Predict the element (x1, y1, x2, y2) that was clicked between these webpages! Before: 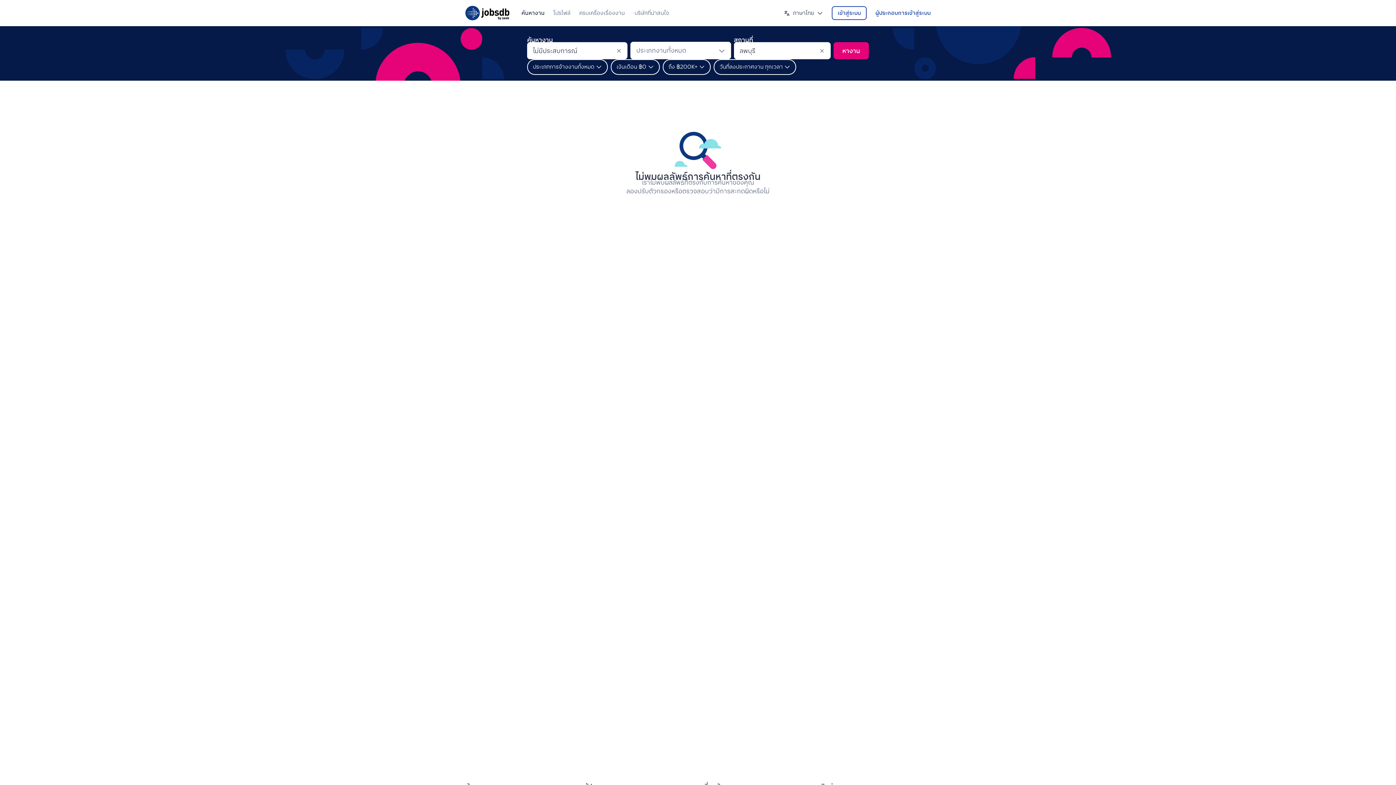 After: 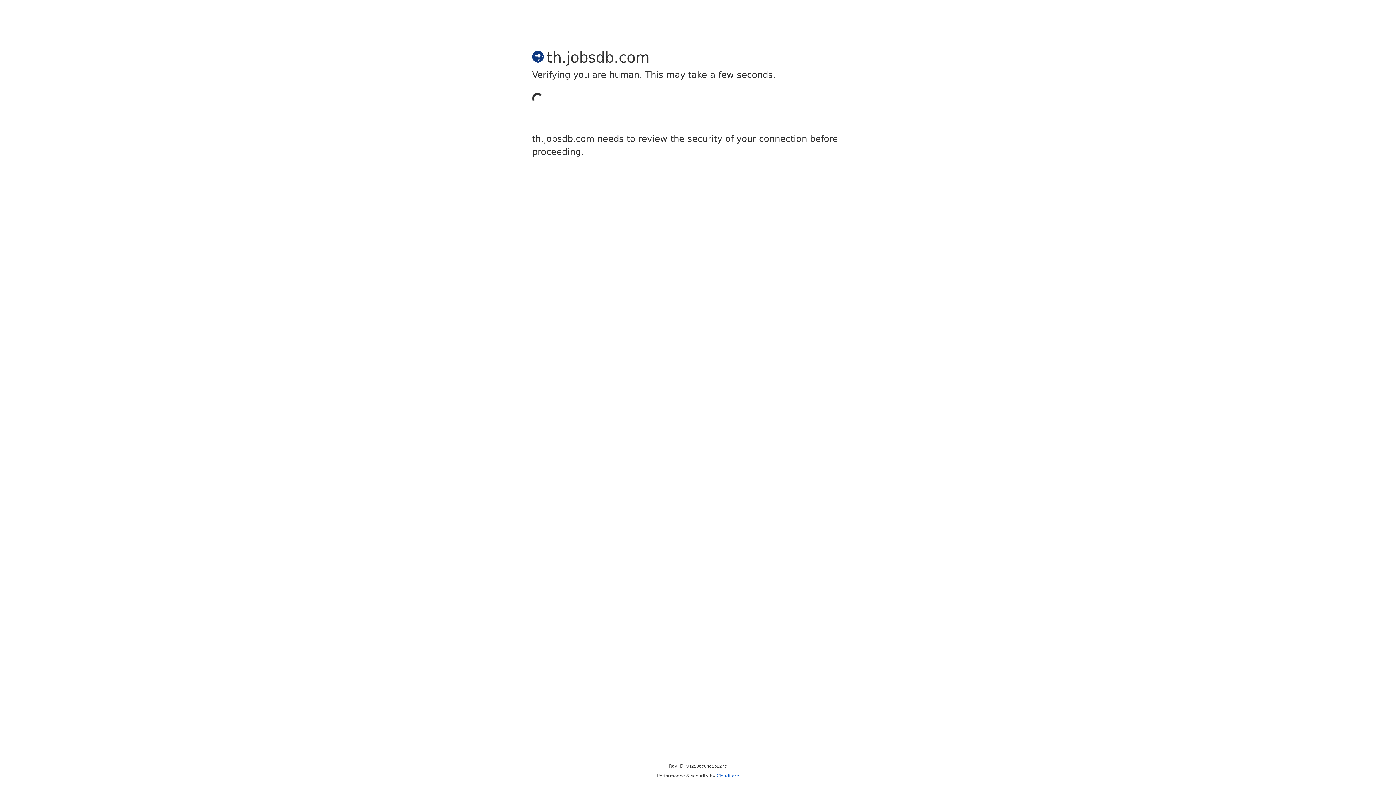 Action: label: Jobsdb bbox: (465, 5, 509, 20)